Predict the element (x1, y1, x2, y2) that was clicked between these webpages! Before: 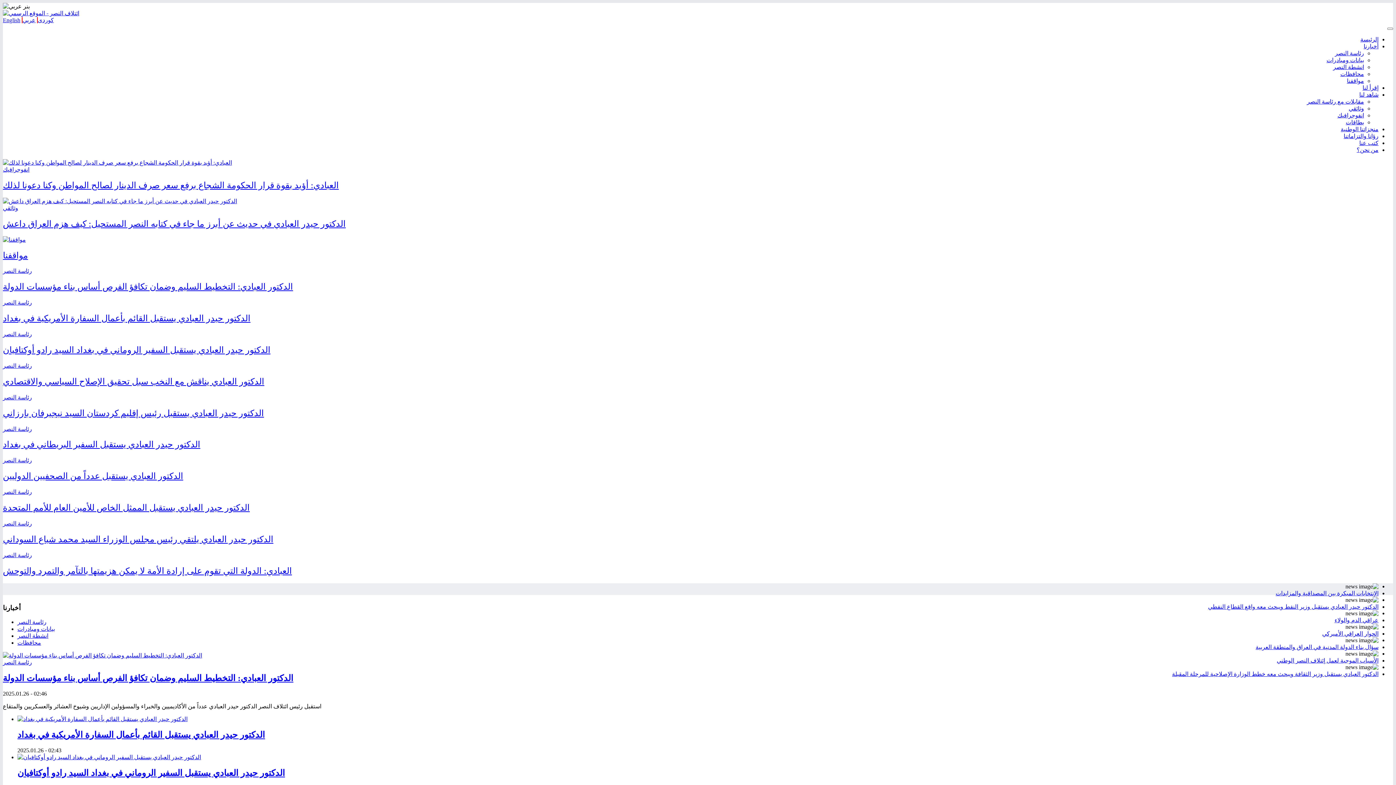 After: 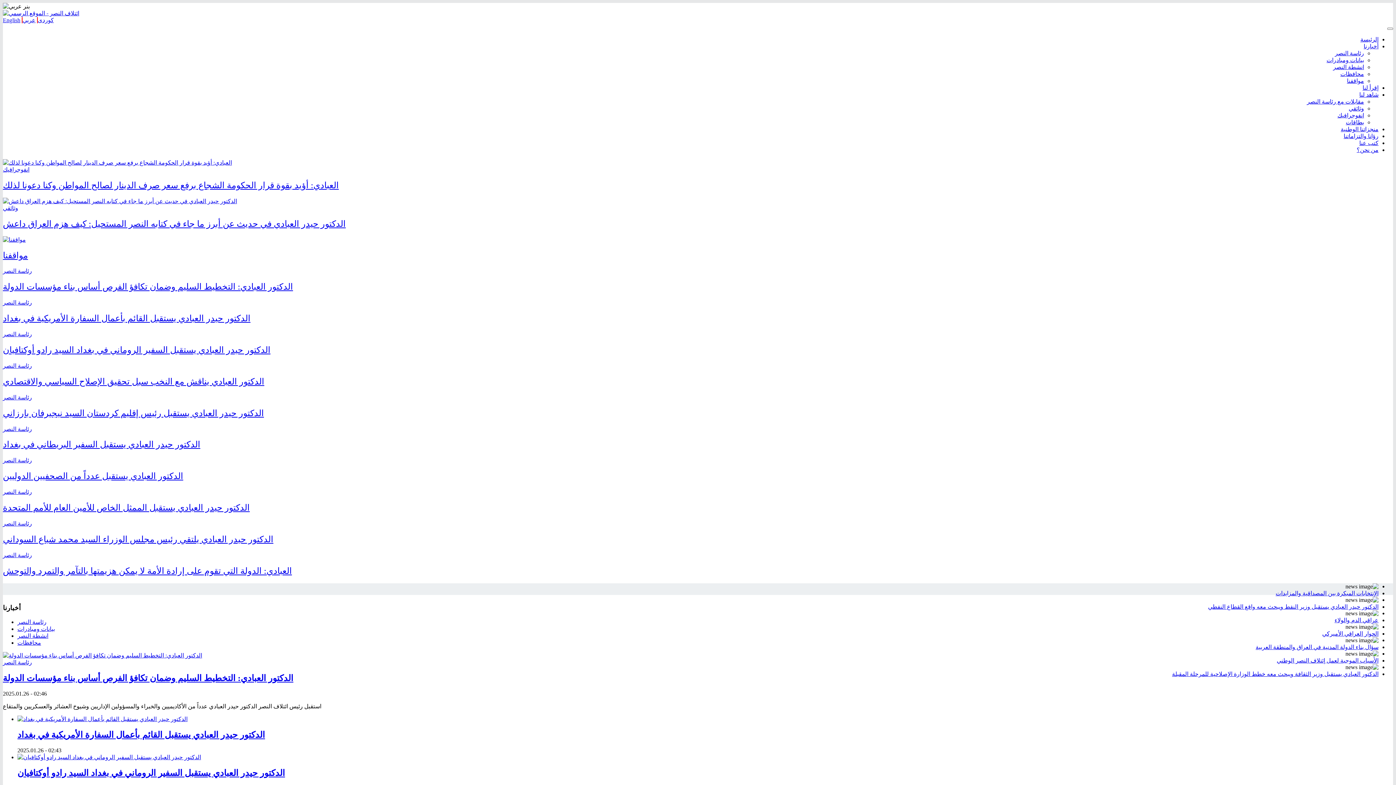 Action: bbox: (2, 440, 200, 449) label: الدكتور حيدر العبادي يستقبل السفير البريطاني في بغداد